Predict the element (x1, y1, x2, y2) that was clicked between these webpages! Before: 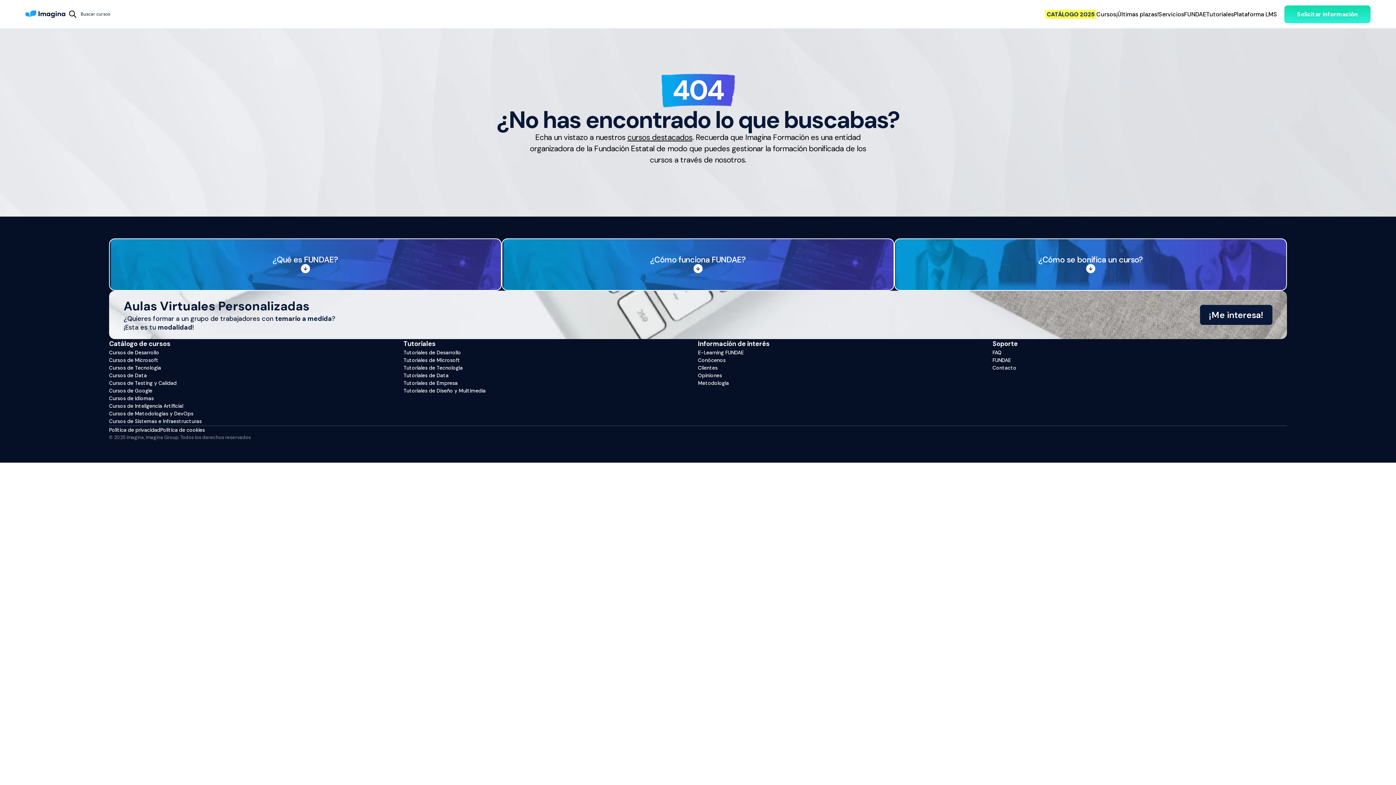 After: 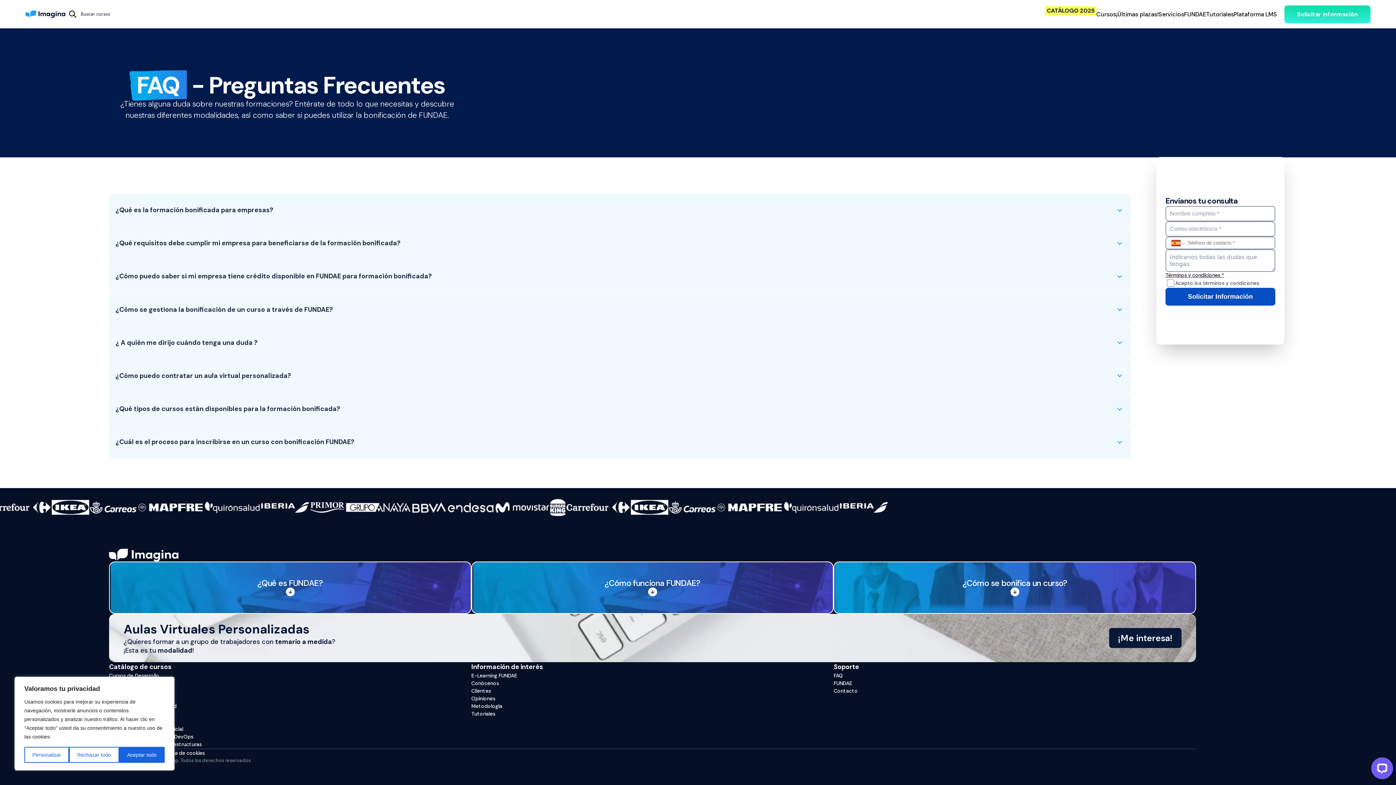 Action: bbox: (992, 349, 1001, 356) label: FAQ